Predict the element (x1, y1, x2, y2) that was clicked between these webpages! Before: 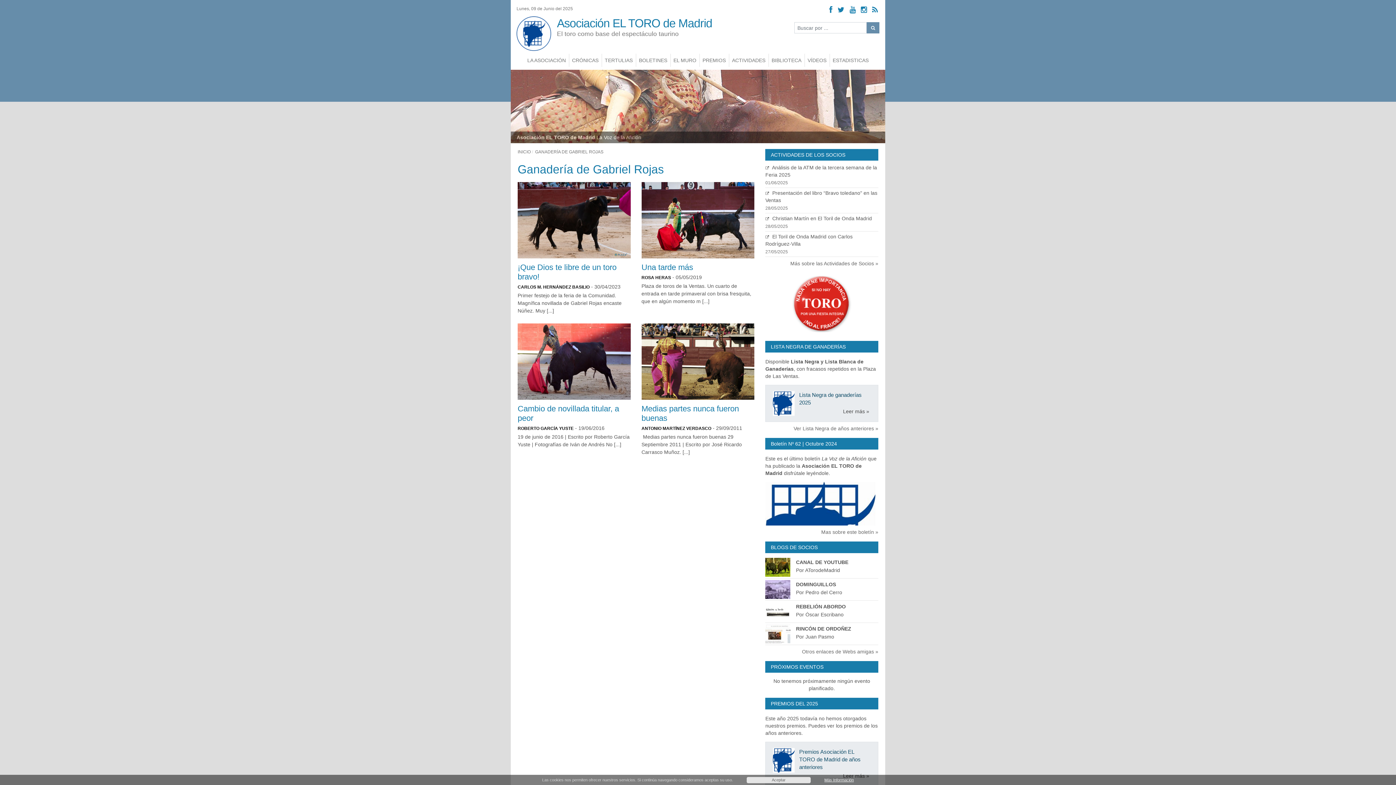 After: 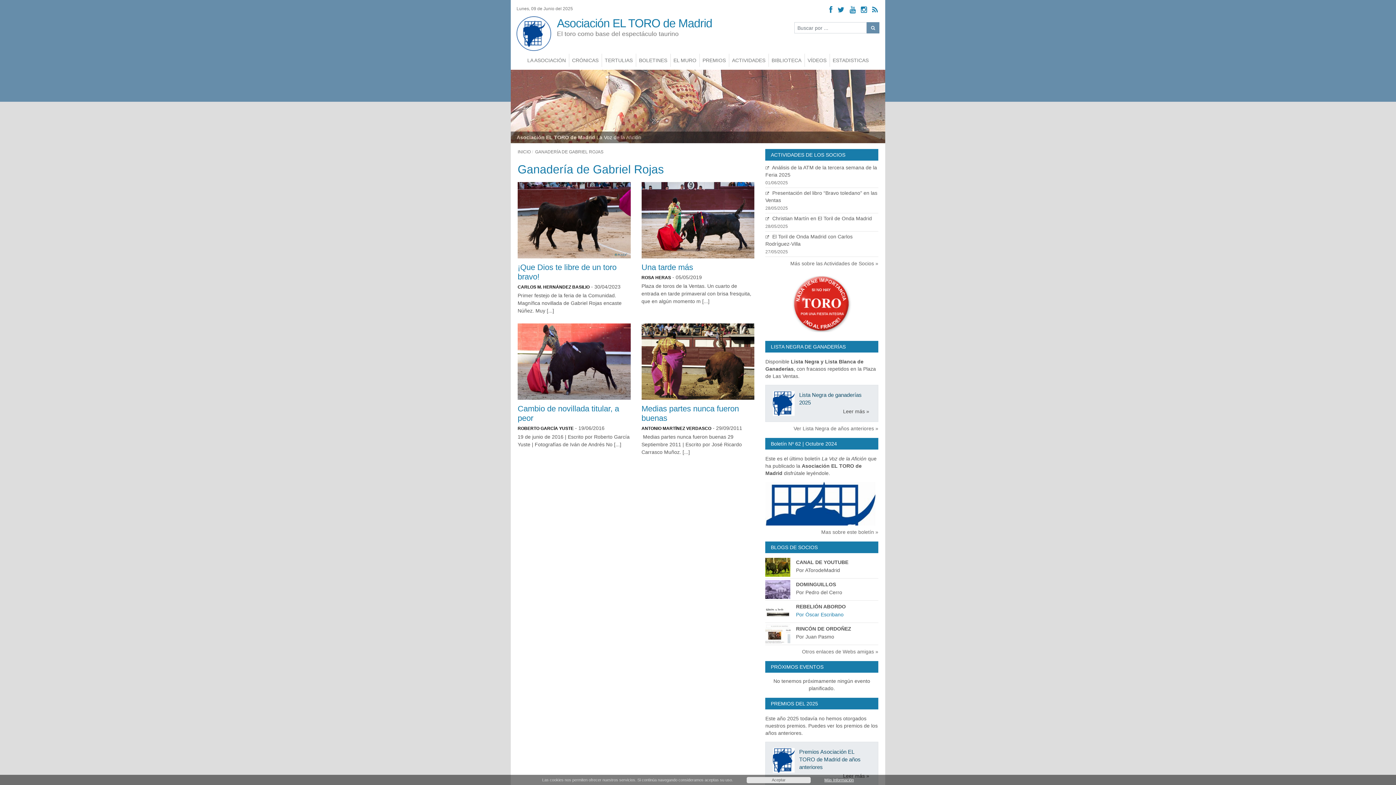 Action: label: REBELIÓN ABORDO
Por Óscar Escribano bbox: (765, 602, 878, 621)